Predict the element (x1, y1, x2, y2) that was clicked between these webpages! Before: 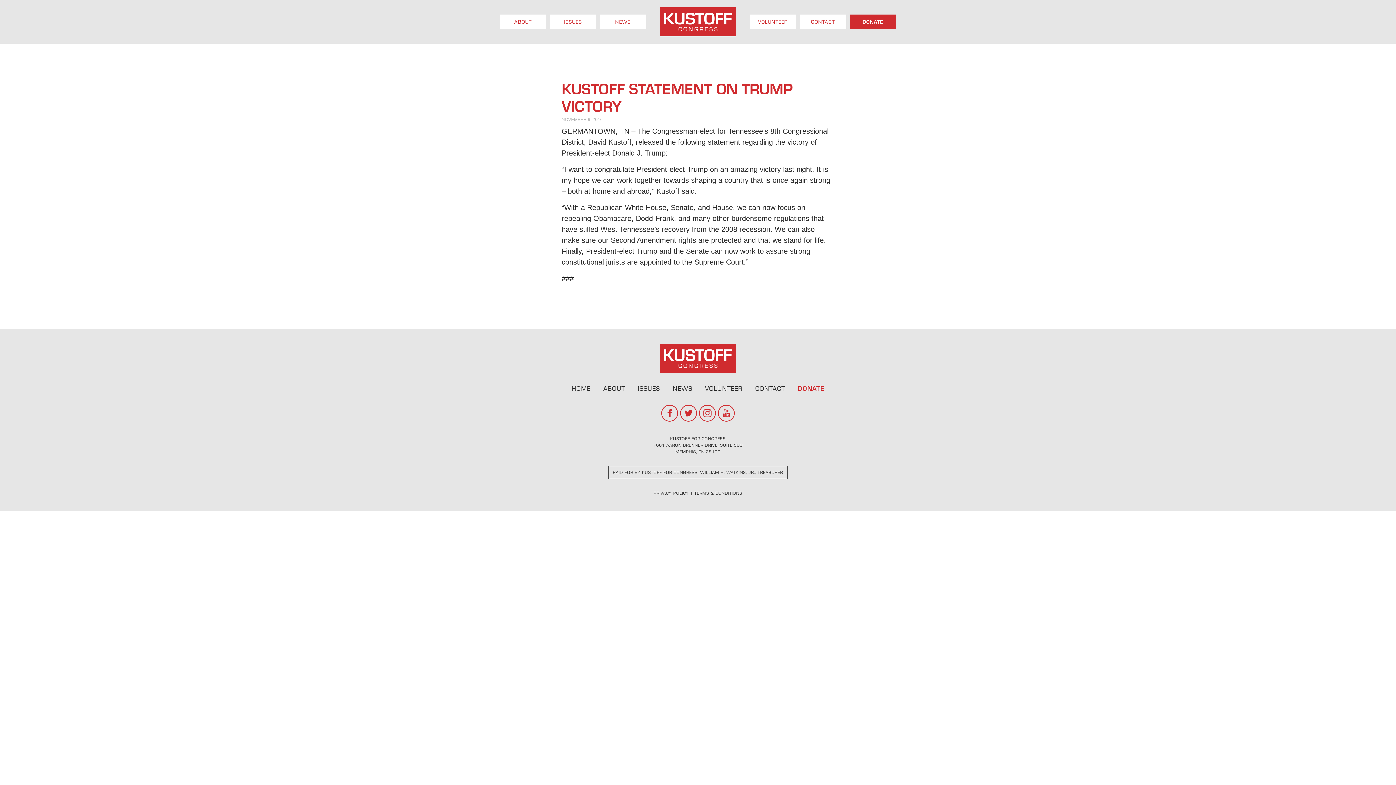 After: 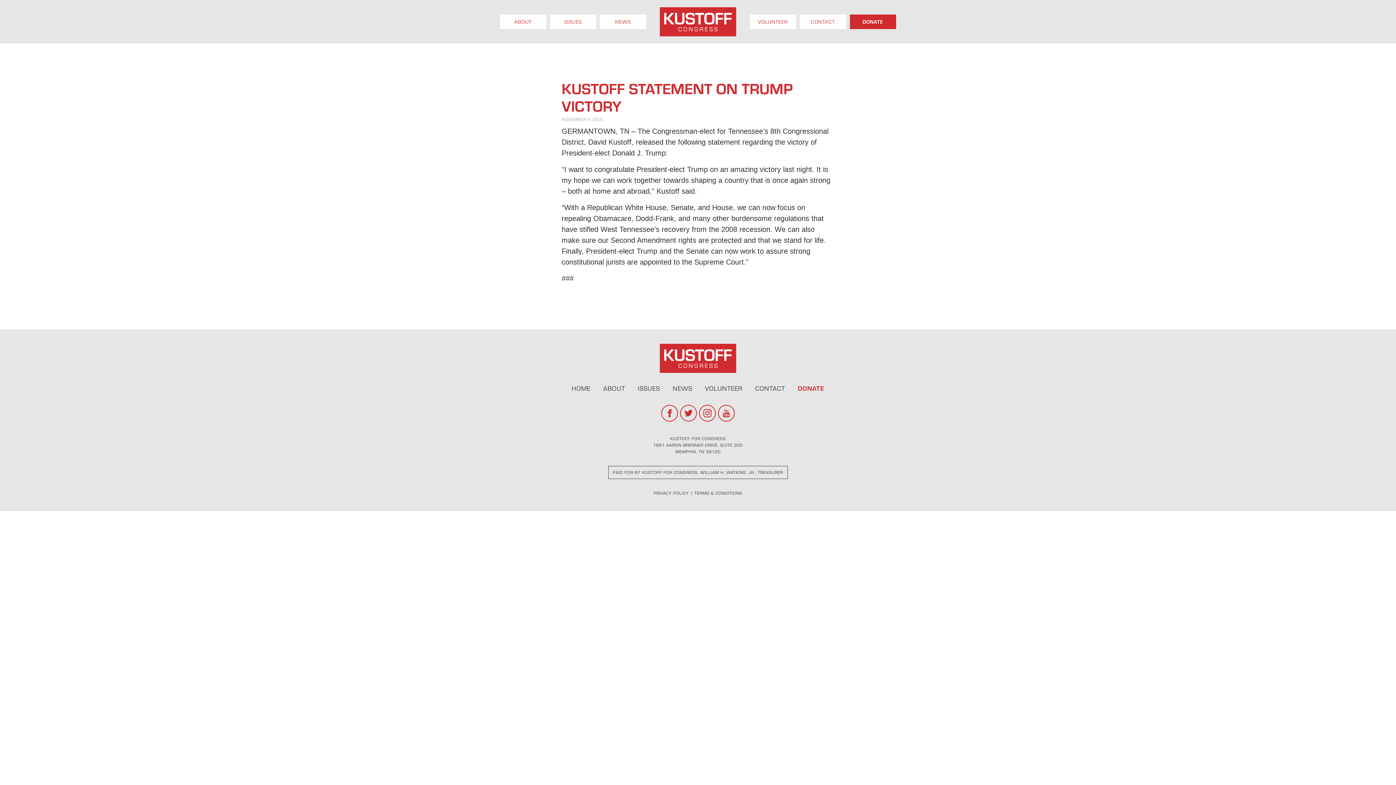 Action: bbox: (661, 405, 678, 421)